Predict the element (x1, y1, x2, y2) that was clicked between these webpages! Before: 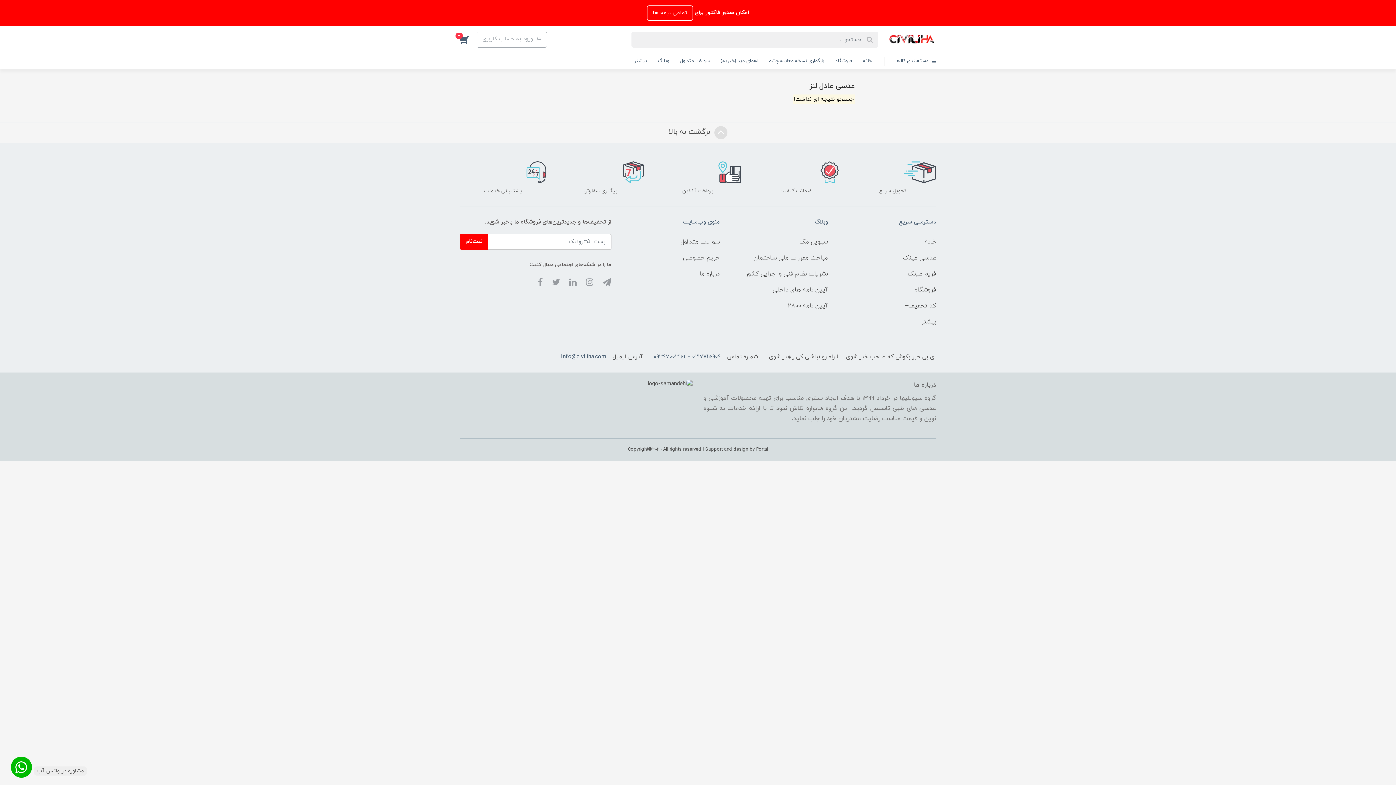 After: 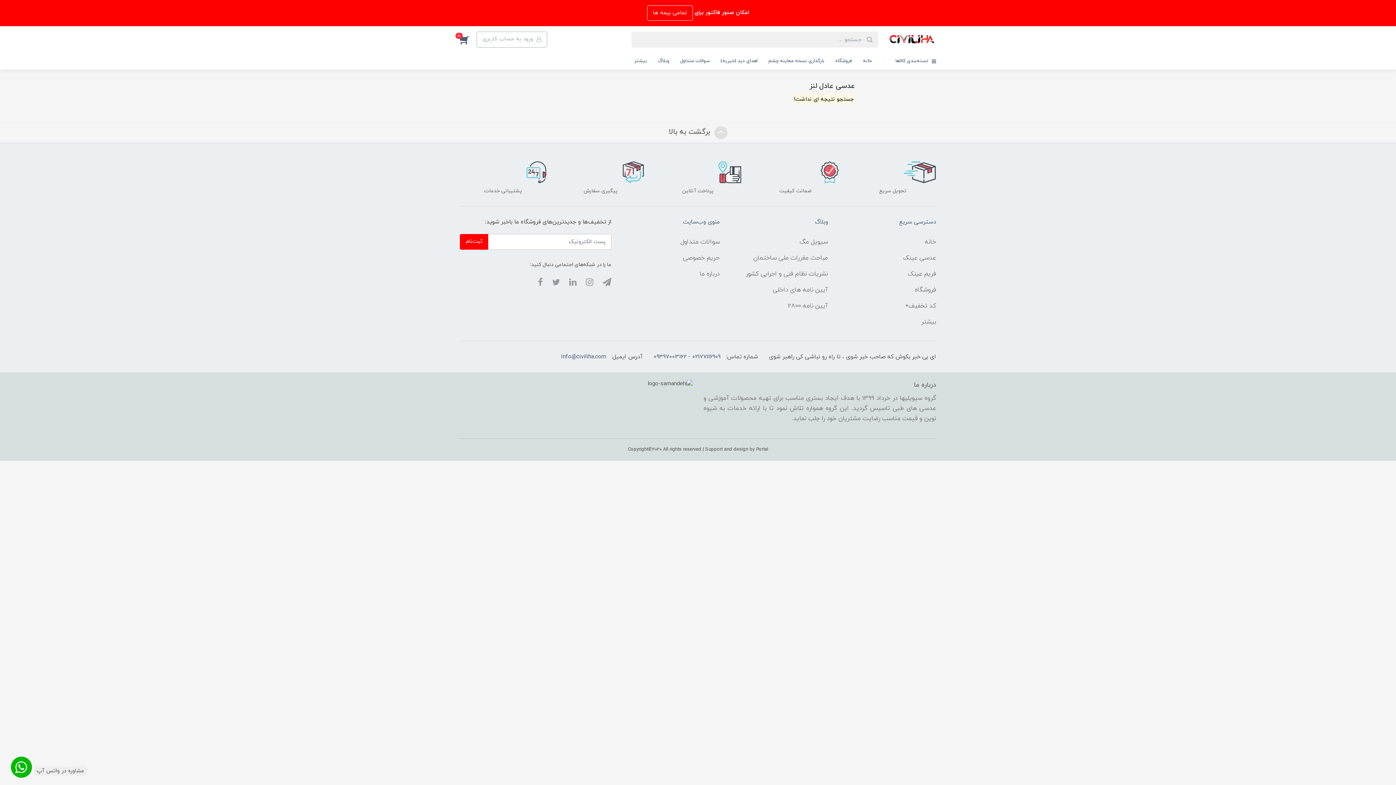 Action: bbox: (752, 161, 838, 195) label: ضمانت کیفیت